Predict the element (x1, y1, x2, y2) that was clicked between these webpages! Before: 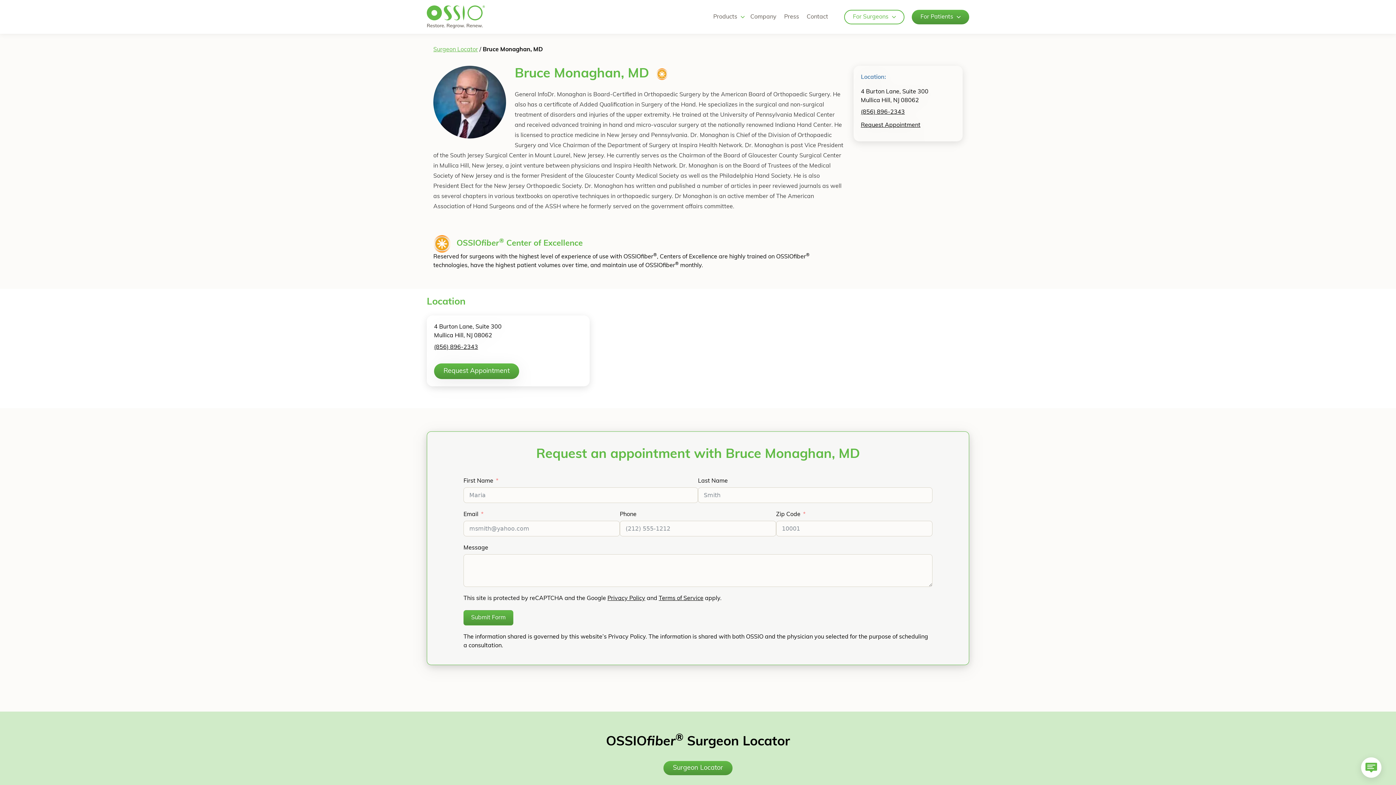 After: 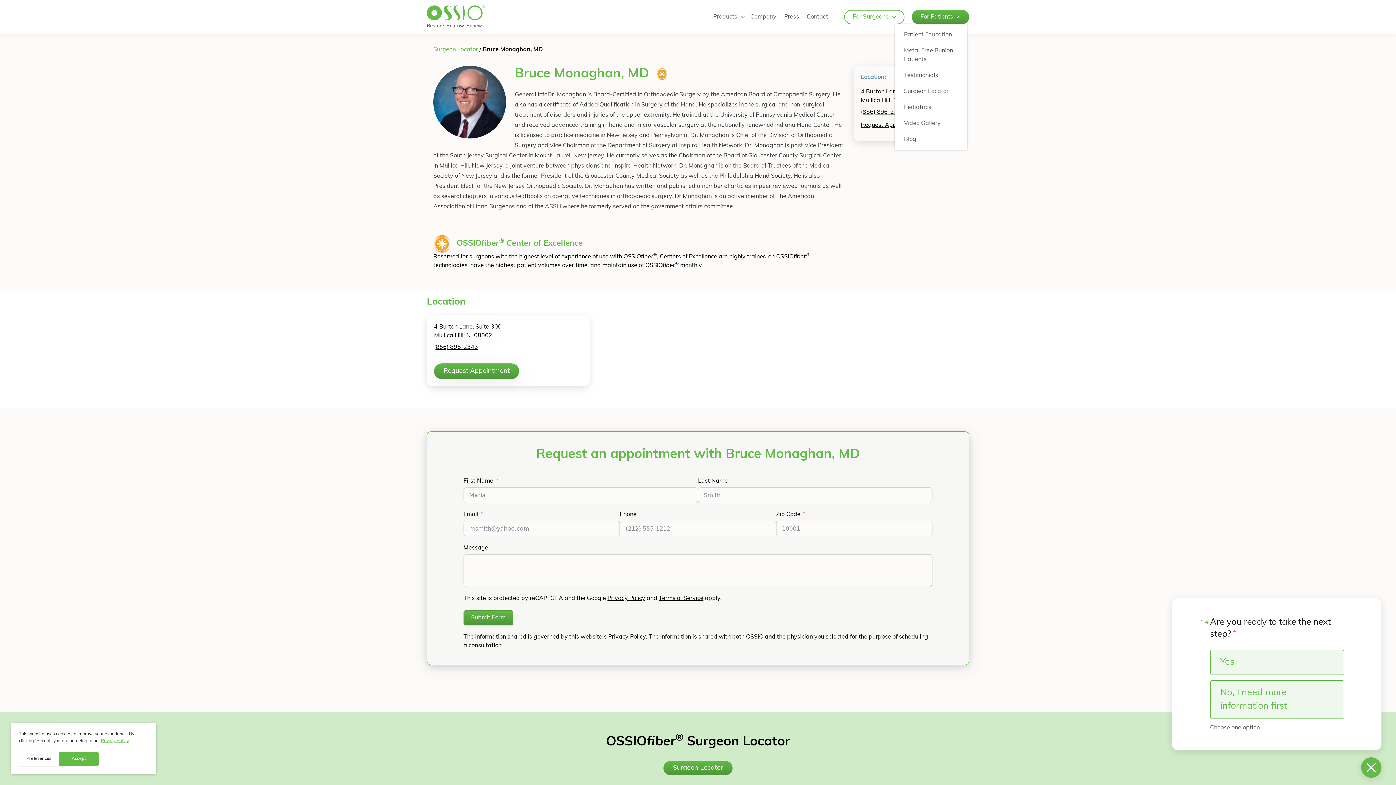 Action: label: For Patients bbox: (920, 12, 953, 21)